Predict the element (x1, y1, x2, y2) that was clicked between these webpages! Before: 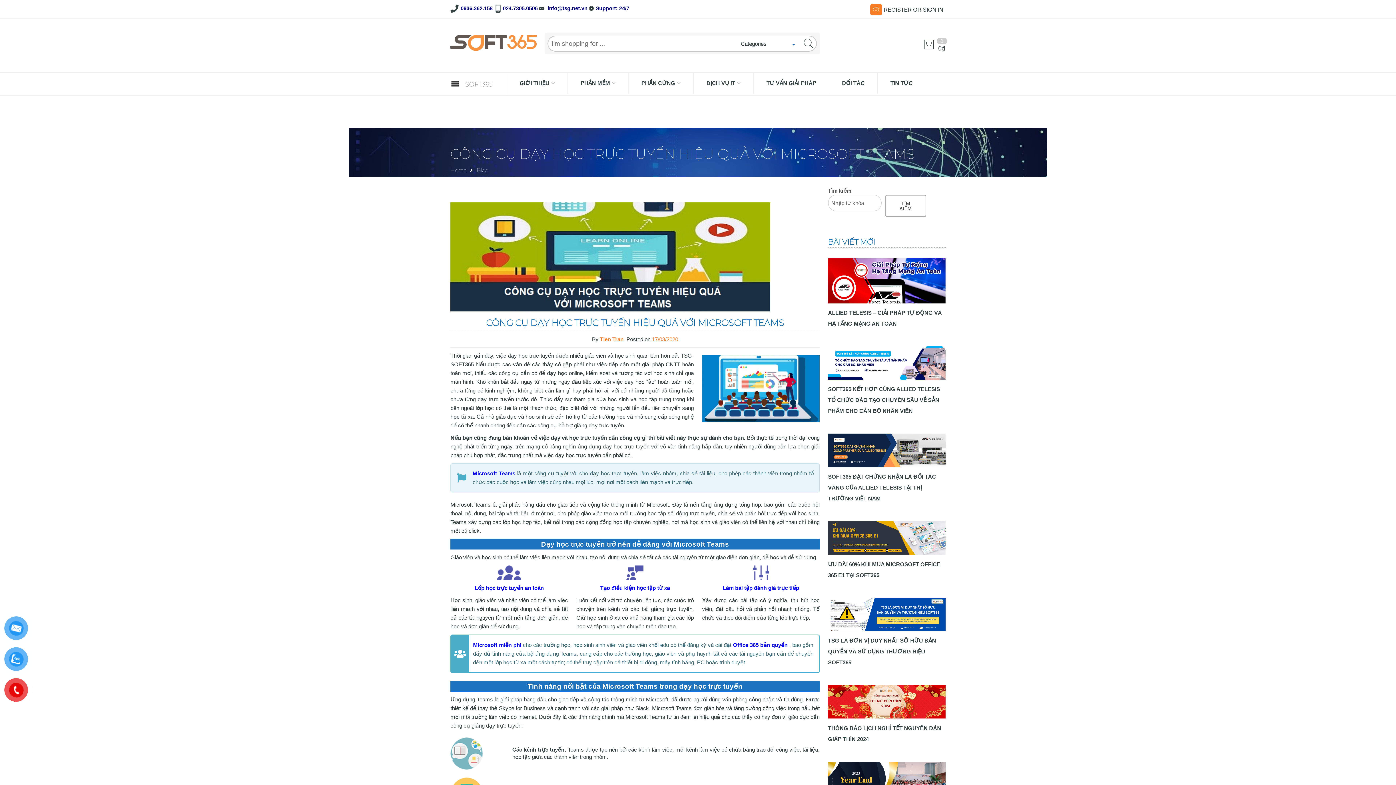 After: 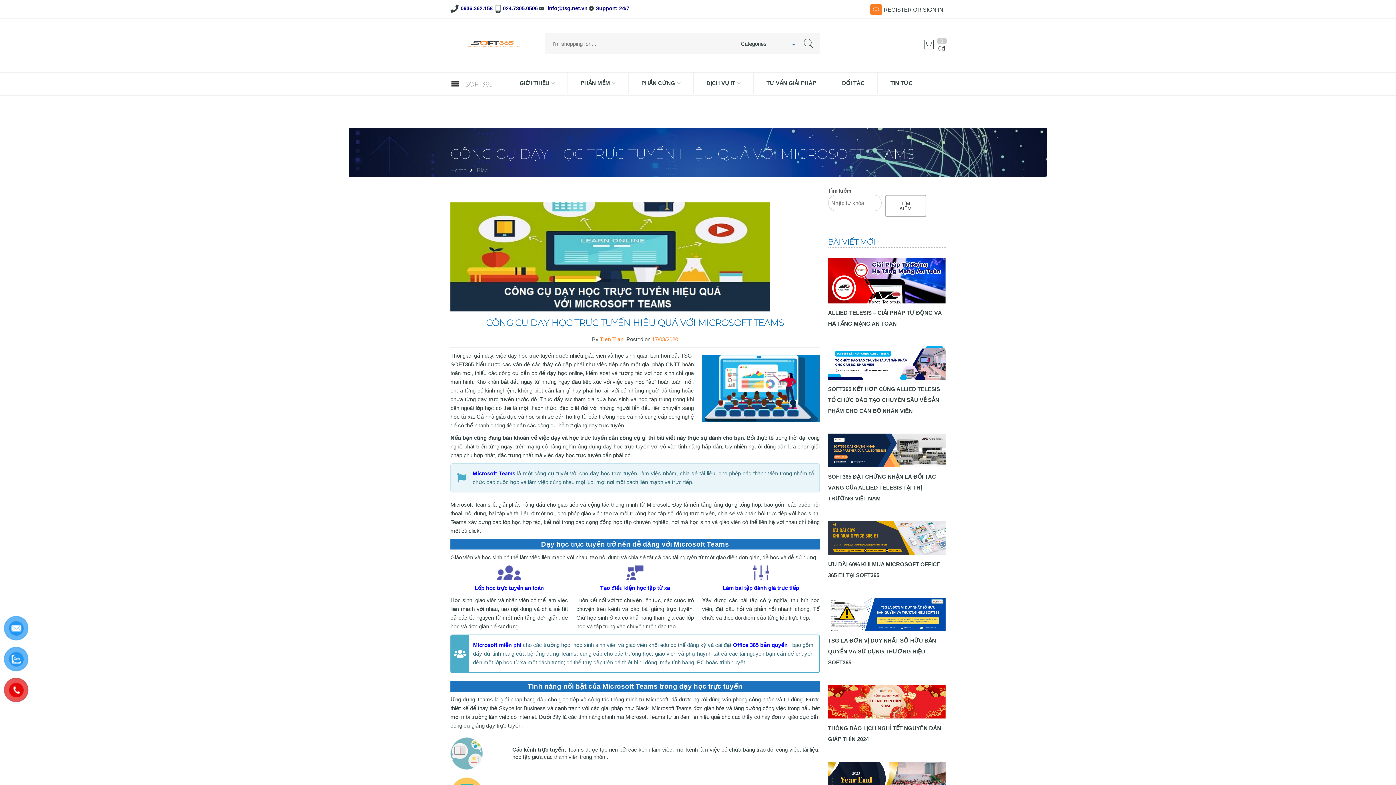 Action: bbox: (10, 683, 67, 694) label: 0936362158